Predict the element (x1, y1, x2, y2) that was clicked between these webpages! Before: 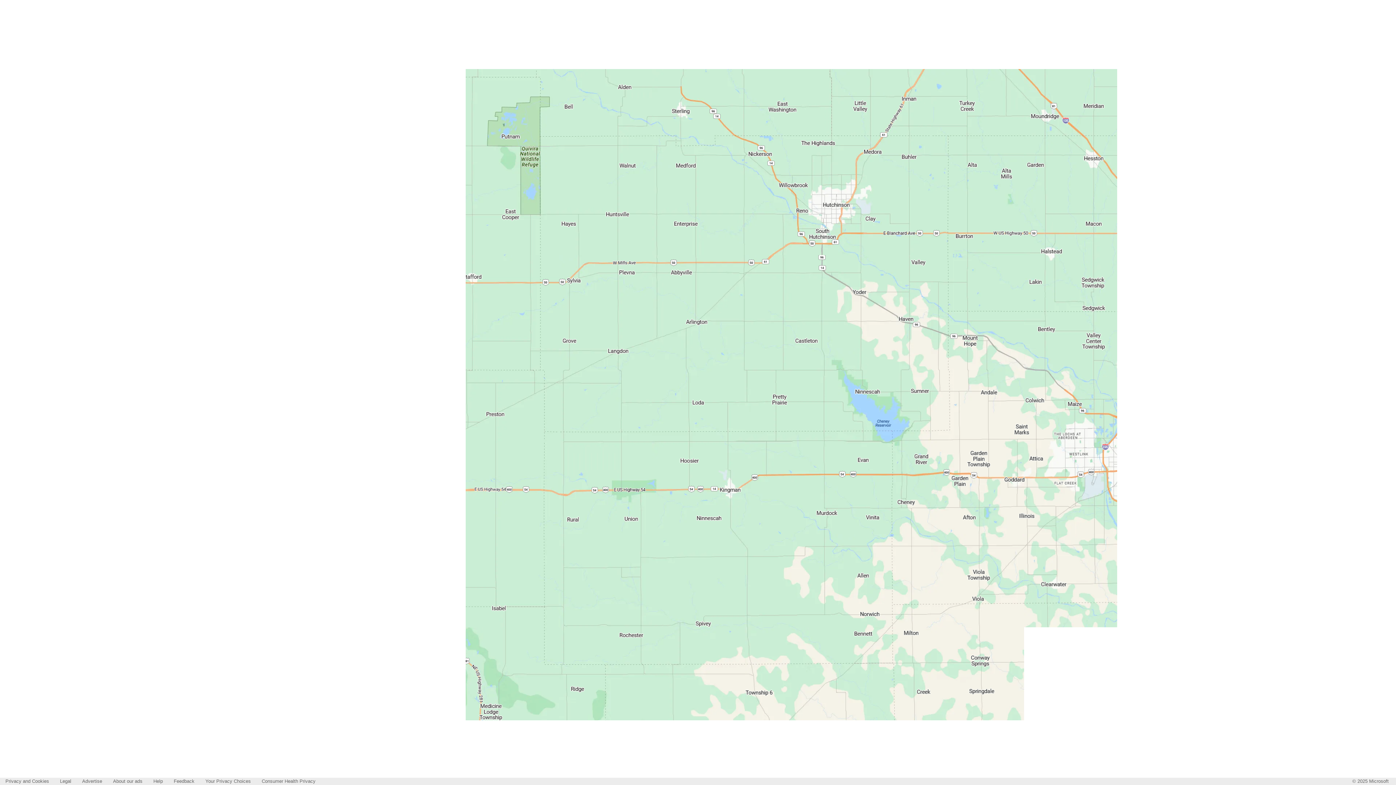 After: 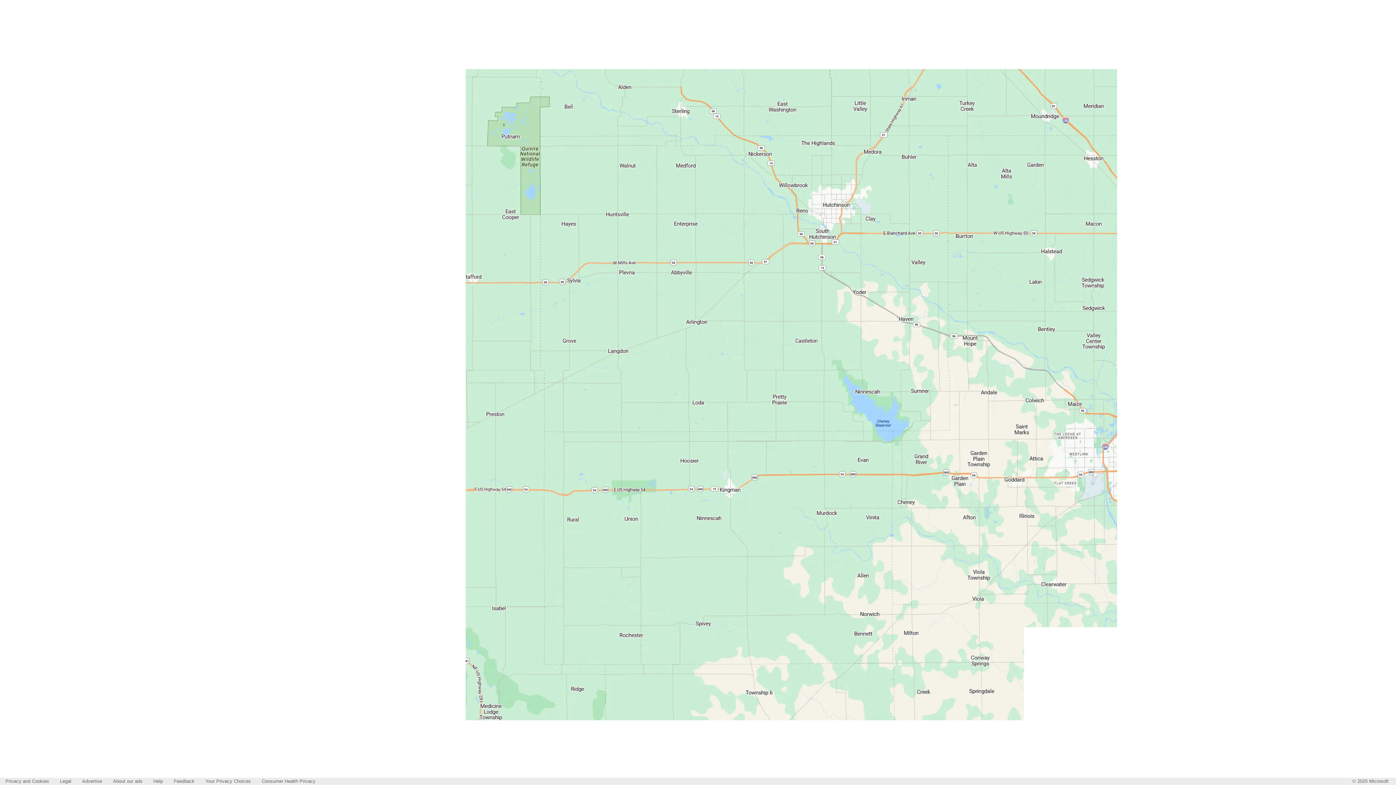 Action: bbox: (1347, 5, 1361, 23)